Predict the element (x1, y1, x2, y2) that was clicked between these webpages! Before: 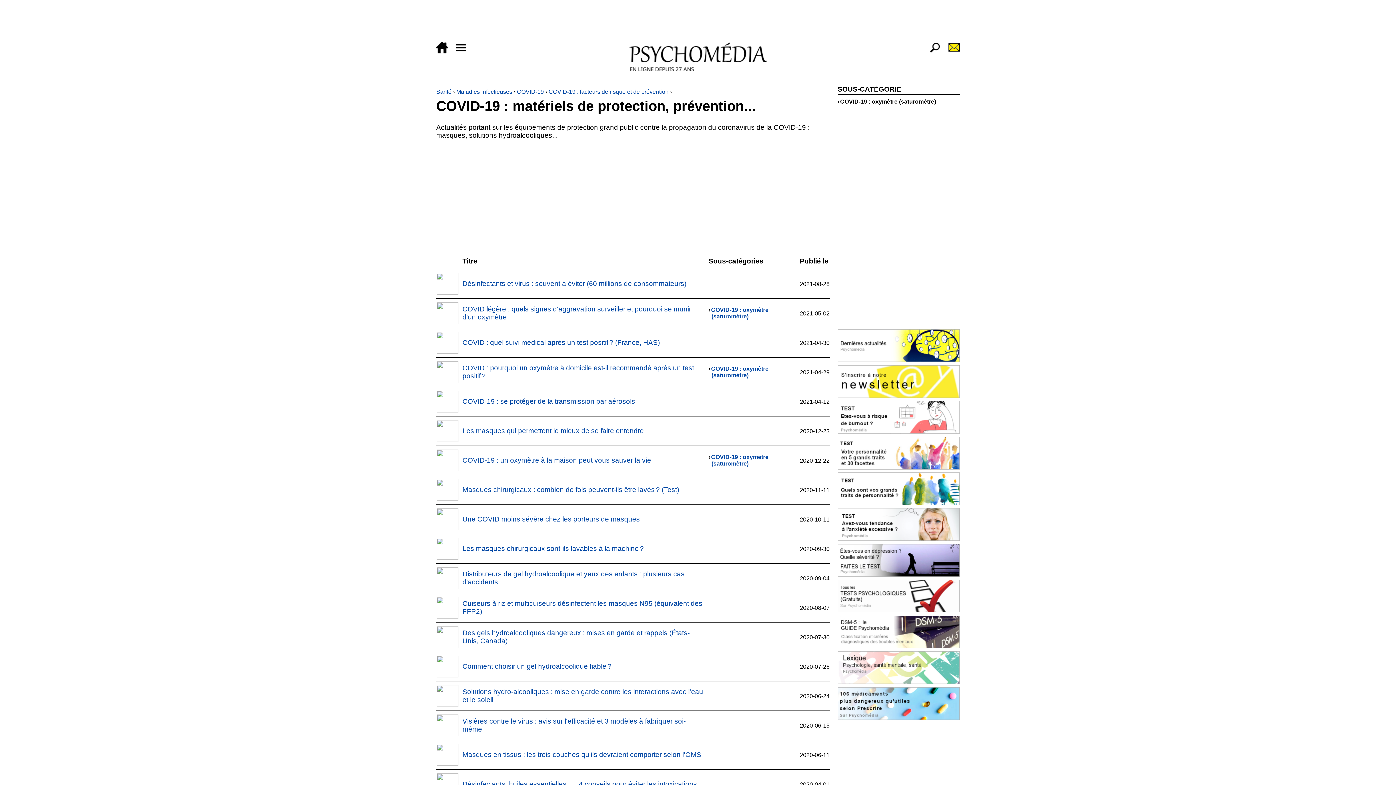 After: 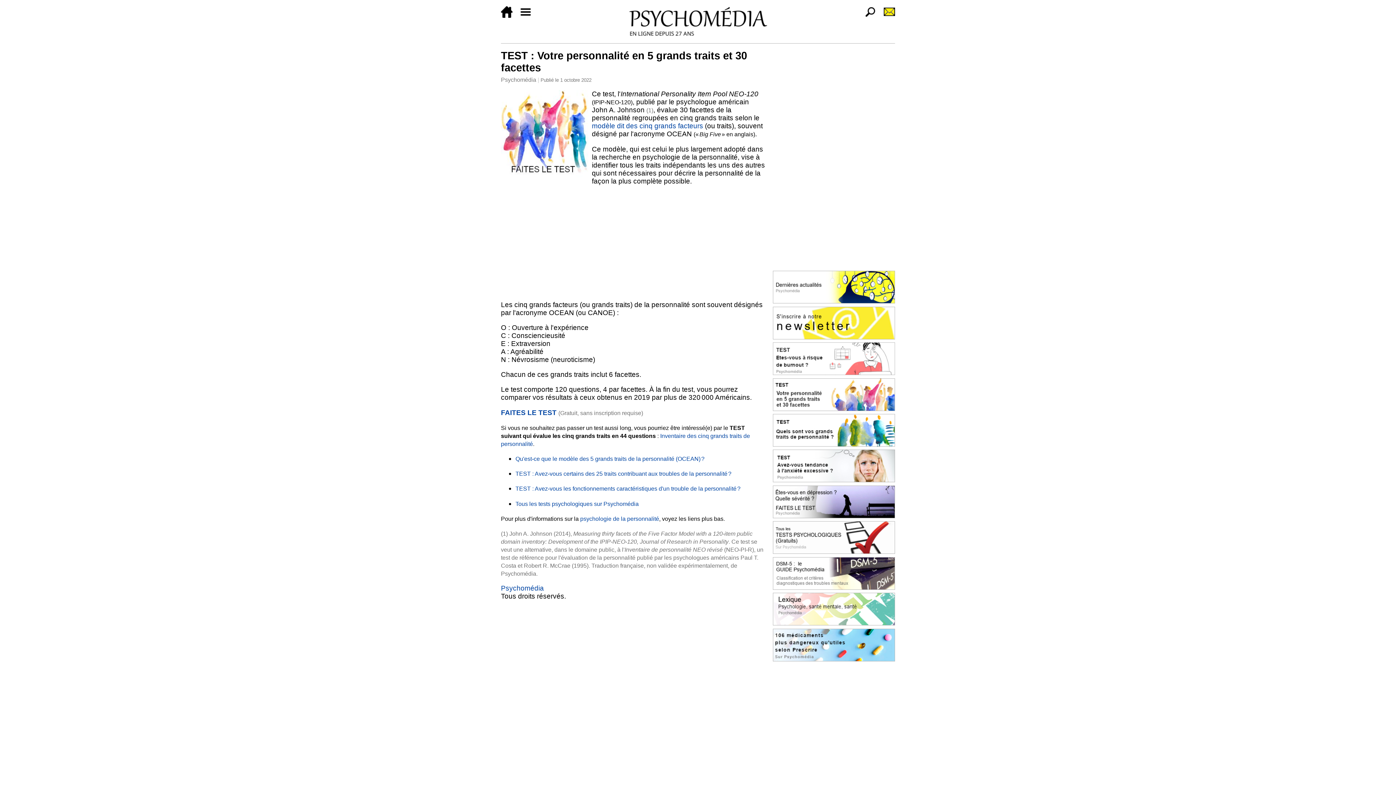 Action: bbox: (837, 436, 960, 469)